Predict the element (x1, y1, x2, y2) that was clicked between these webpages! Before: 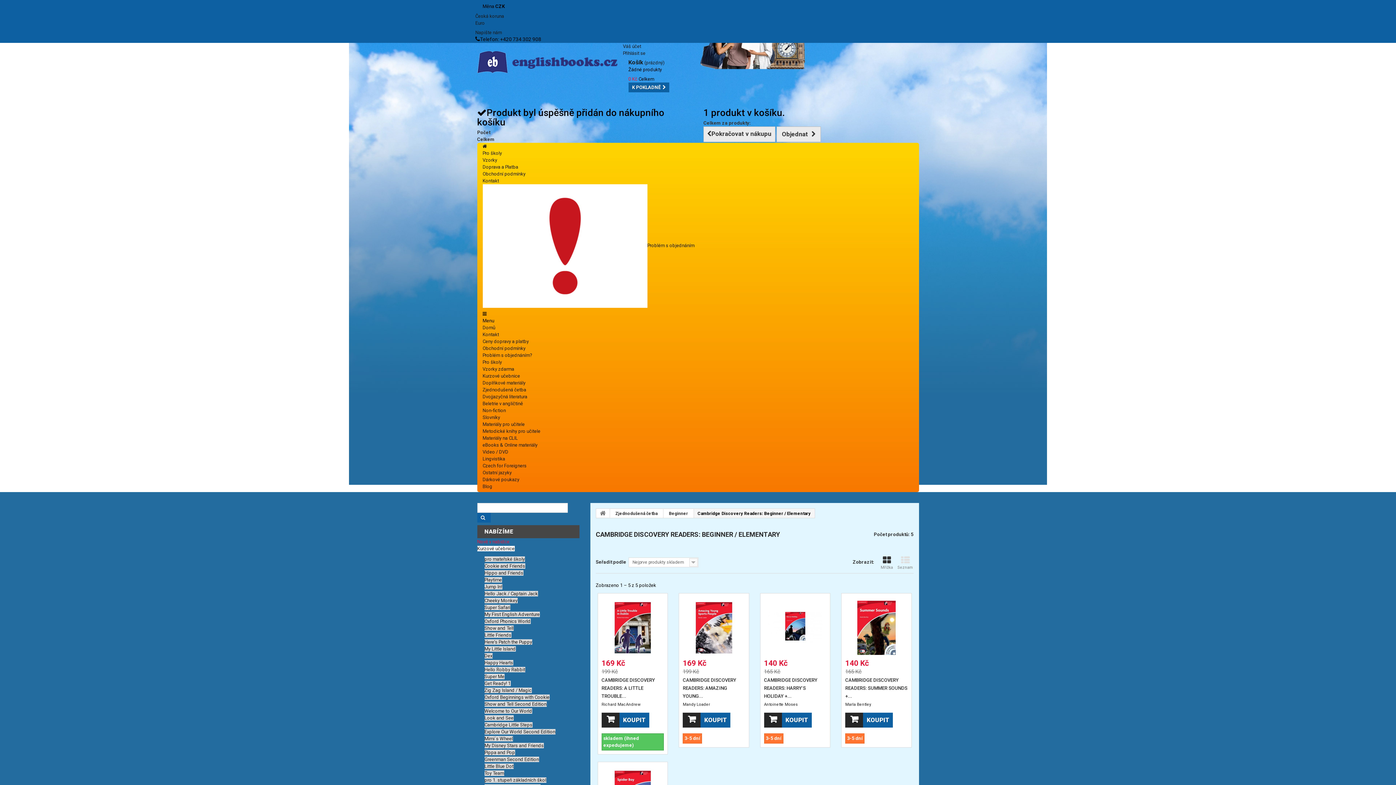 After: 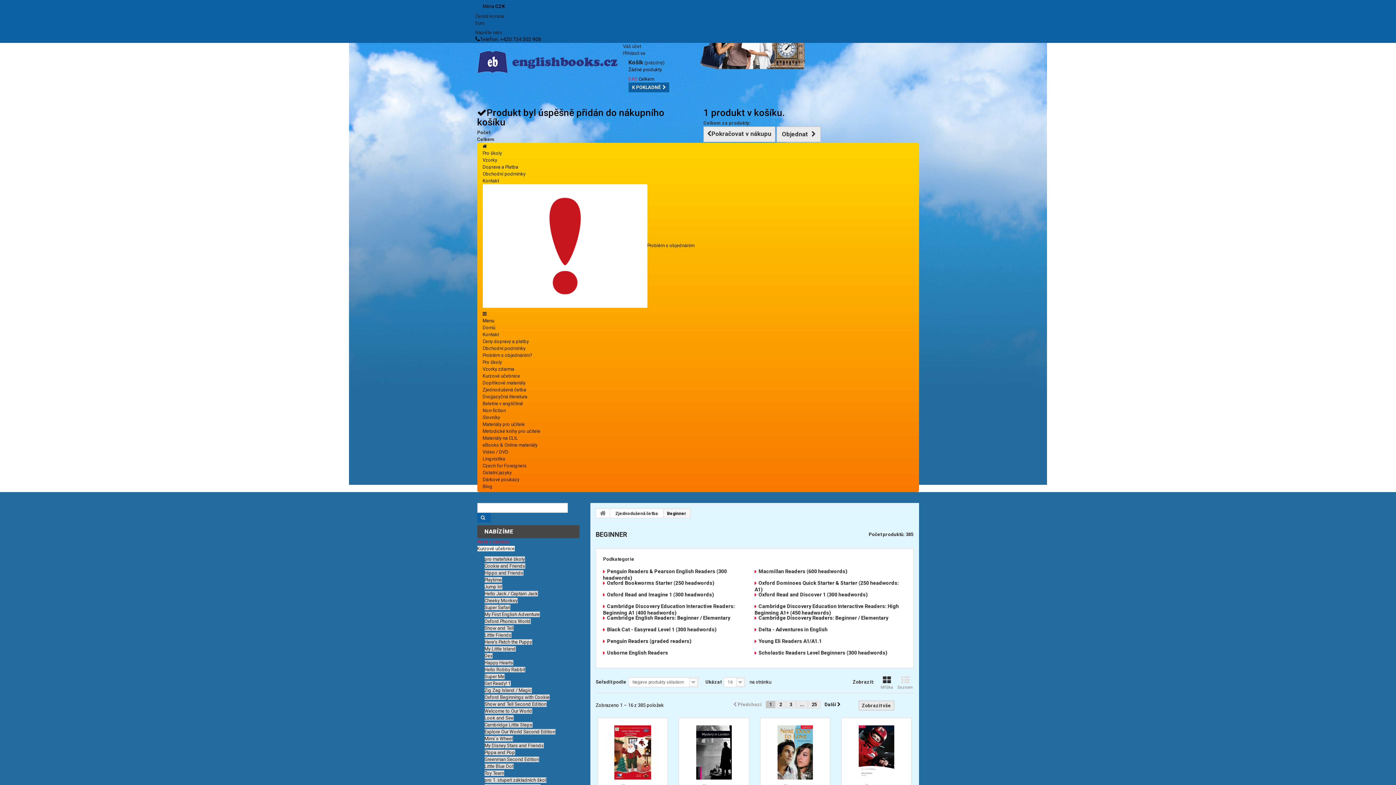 Action: label: Beginner bbox: (663, 509, 694, 518)